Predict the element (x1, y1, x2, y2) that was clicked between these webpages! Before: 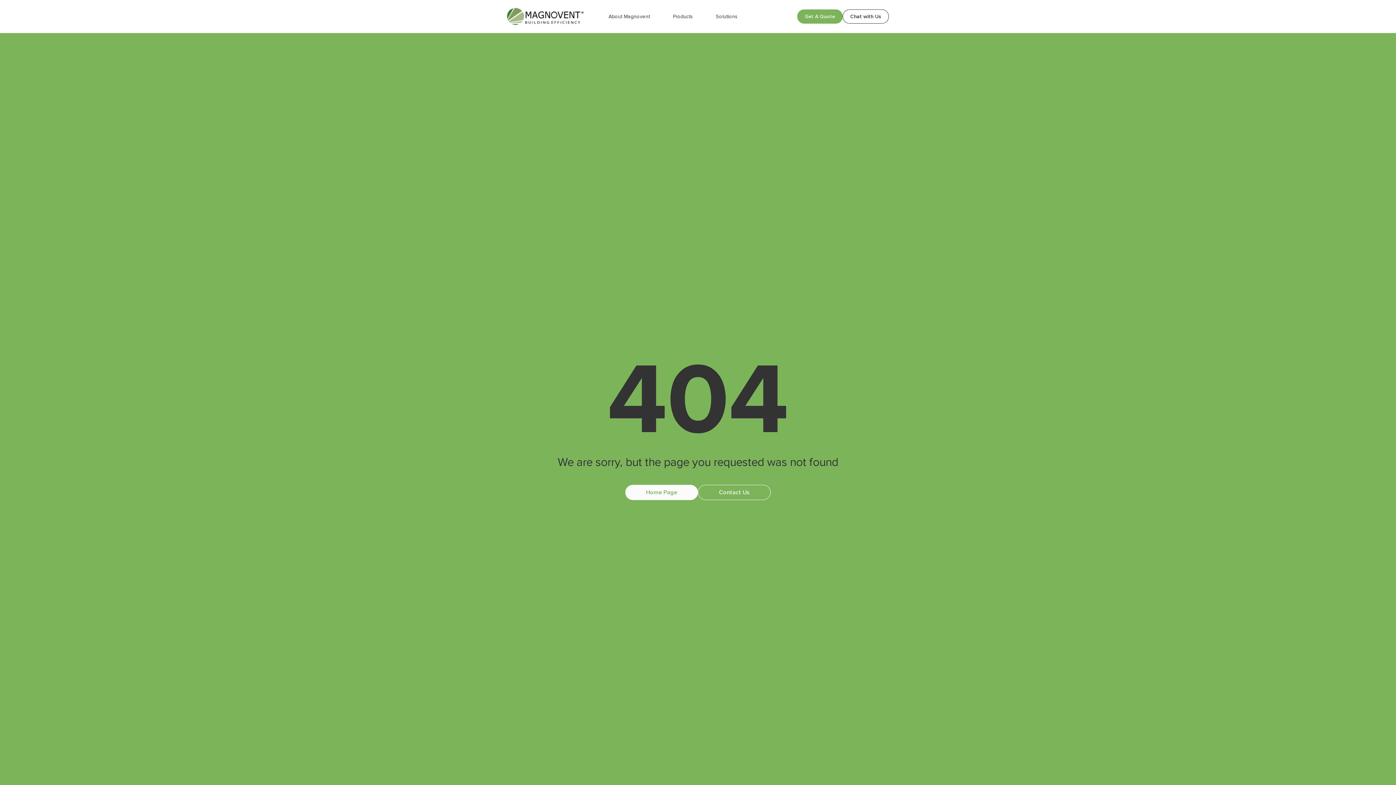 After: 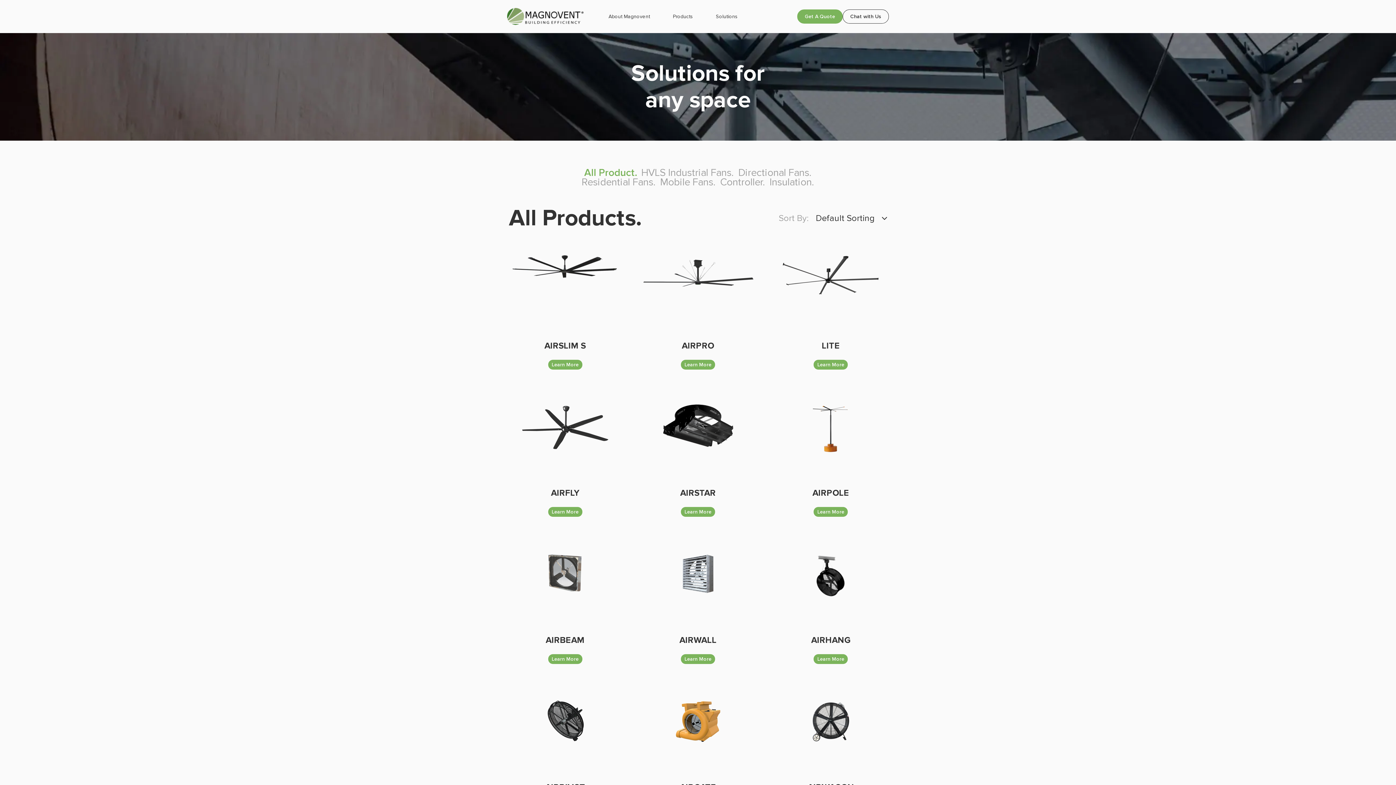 Action: bbox: (670, 10, 695, 22) label: Products